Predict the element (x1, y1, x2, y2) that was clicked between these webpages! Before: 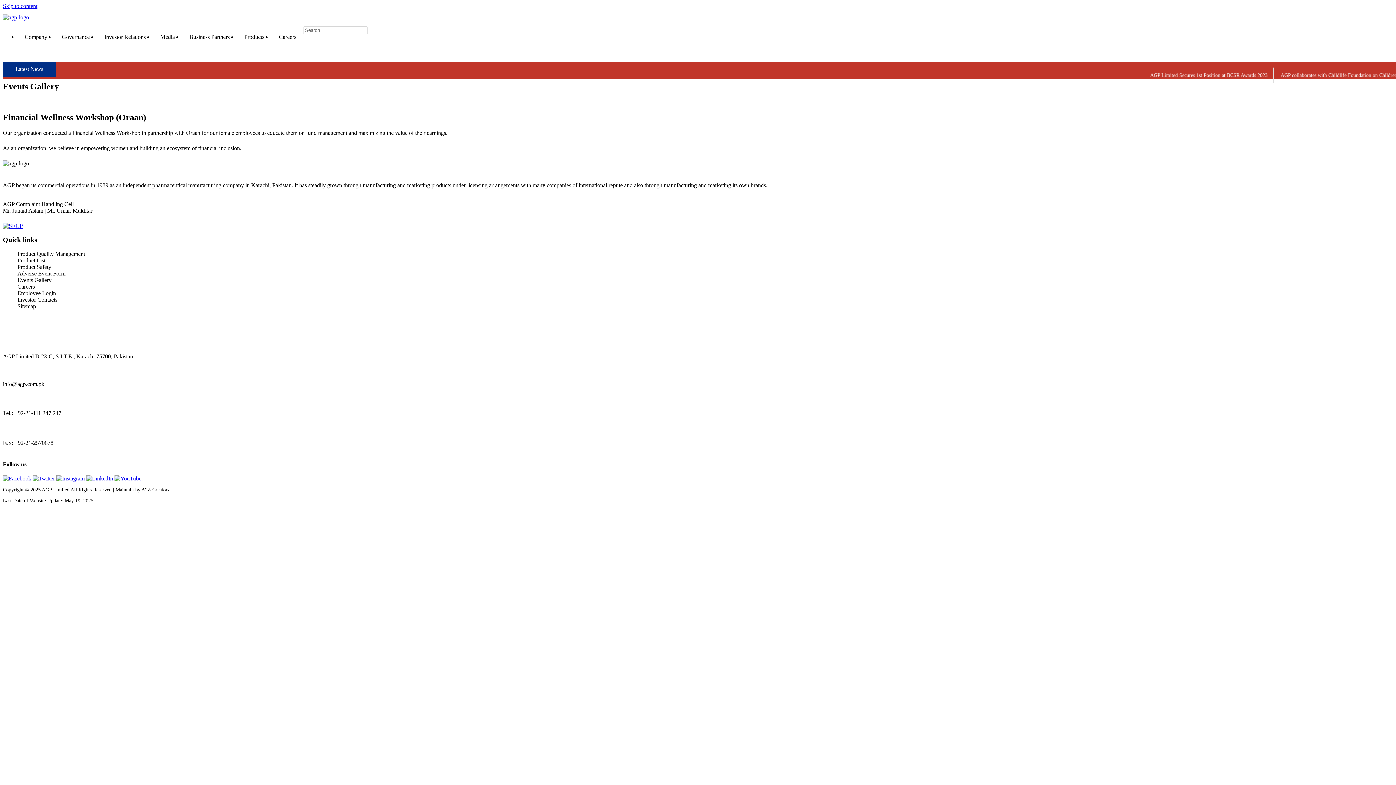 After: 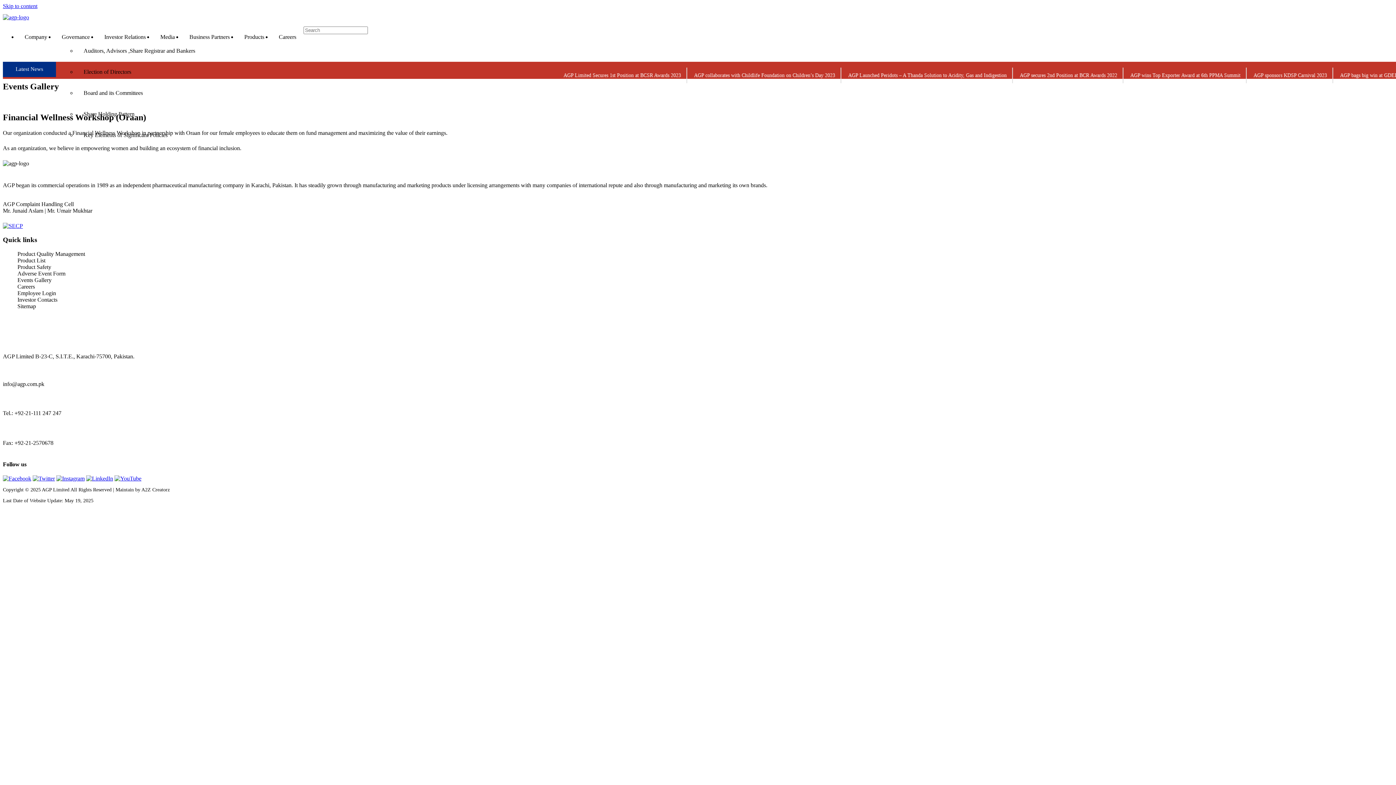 Action: label: Governance bbox: (61, 33, 89, 40)